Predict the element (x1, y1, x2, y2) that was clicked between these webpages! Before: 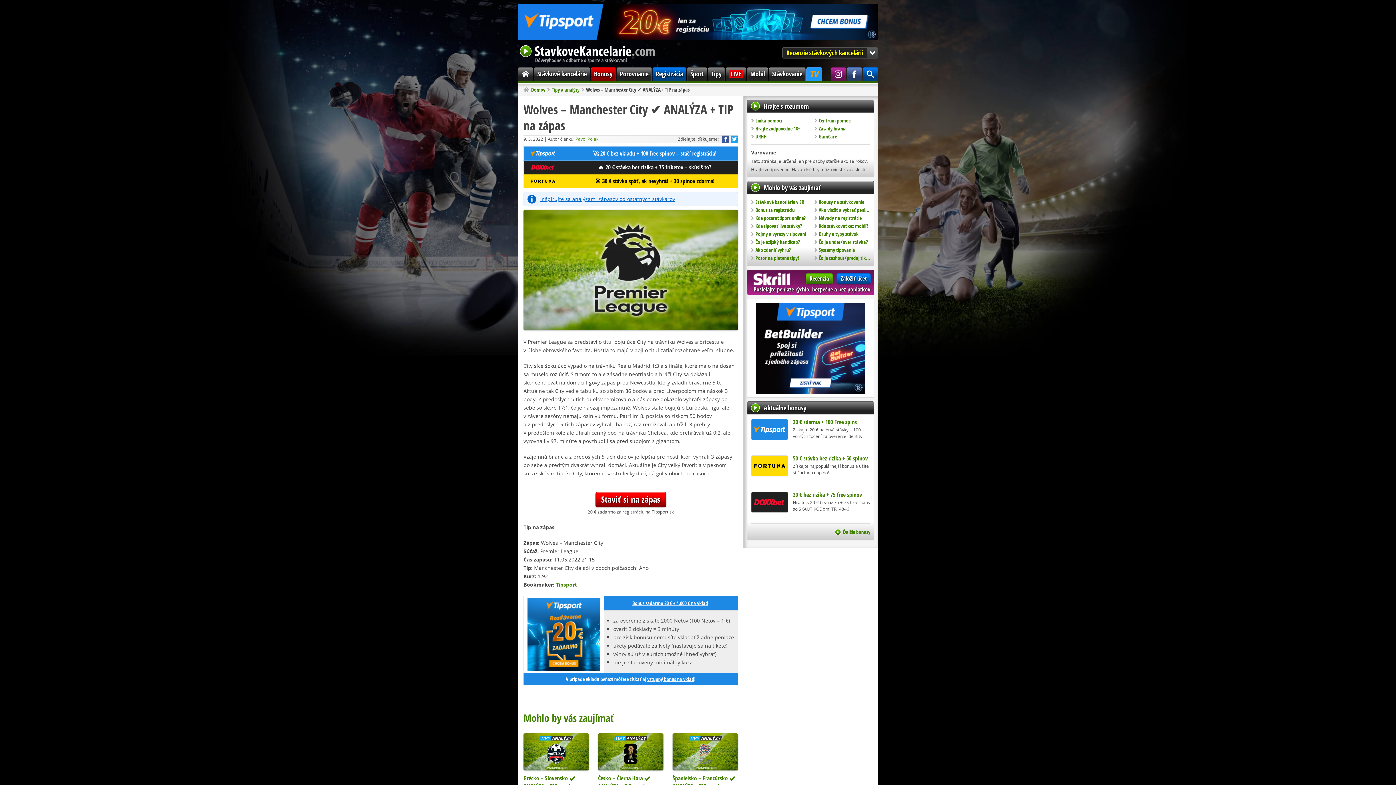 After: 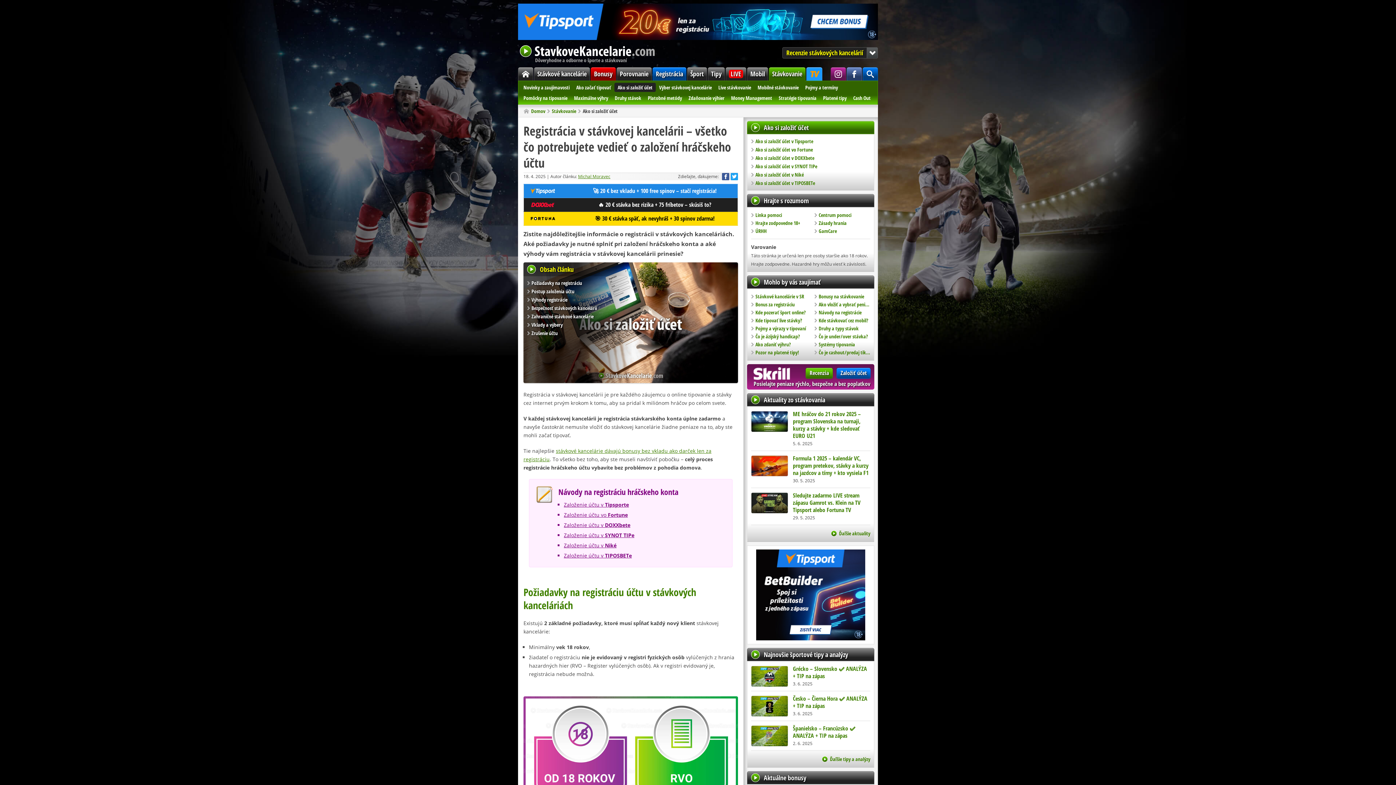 Action: label: Návody na registrácie bbox: (814, 214, 870, 221)